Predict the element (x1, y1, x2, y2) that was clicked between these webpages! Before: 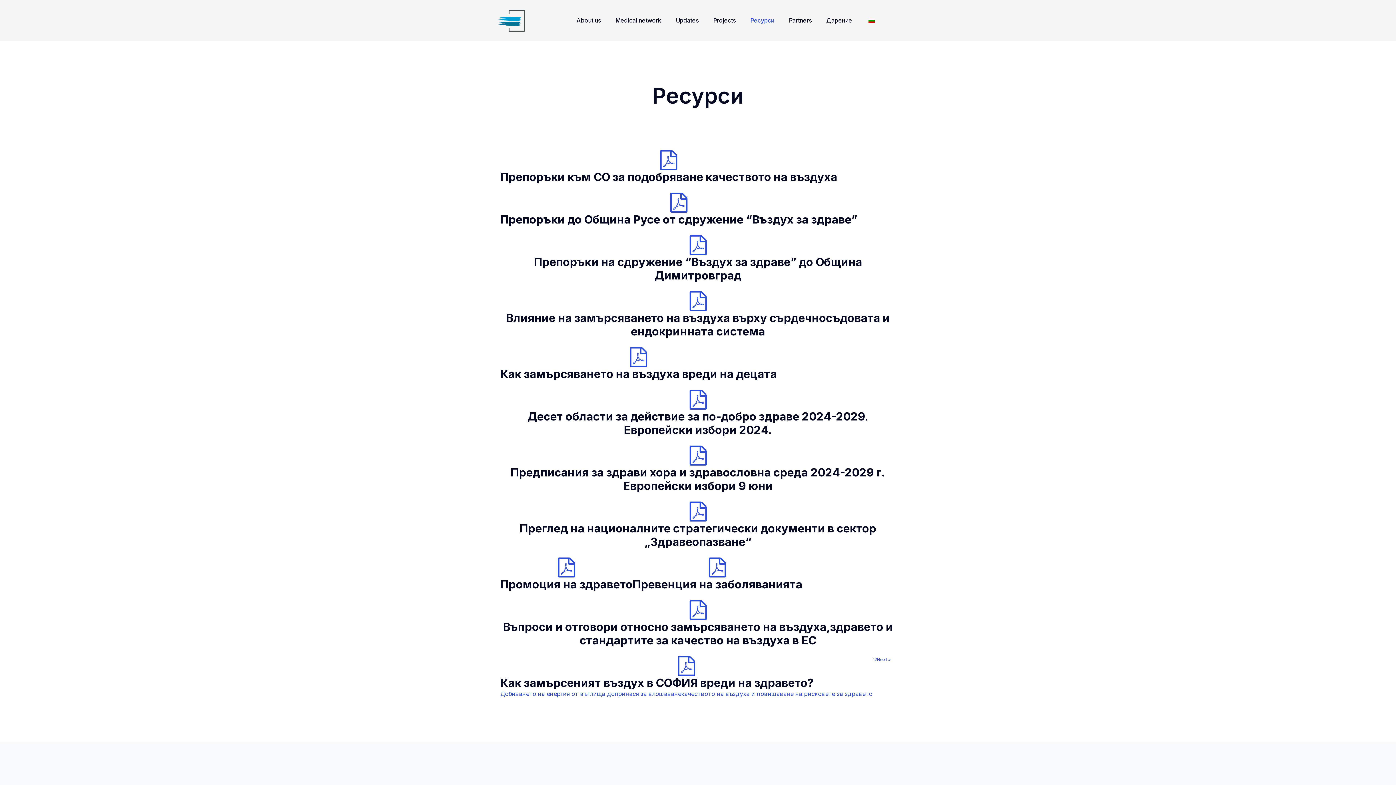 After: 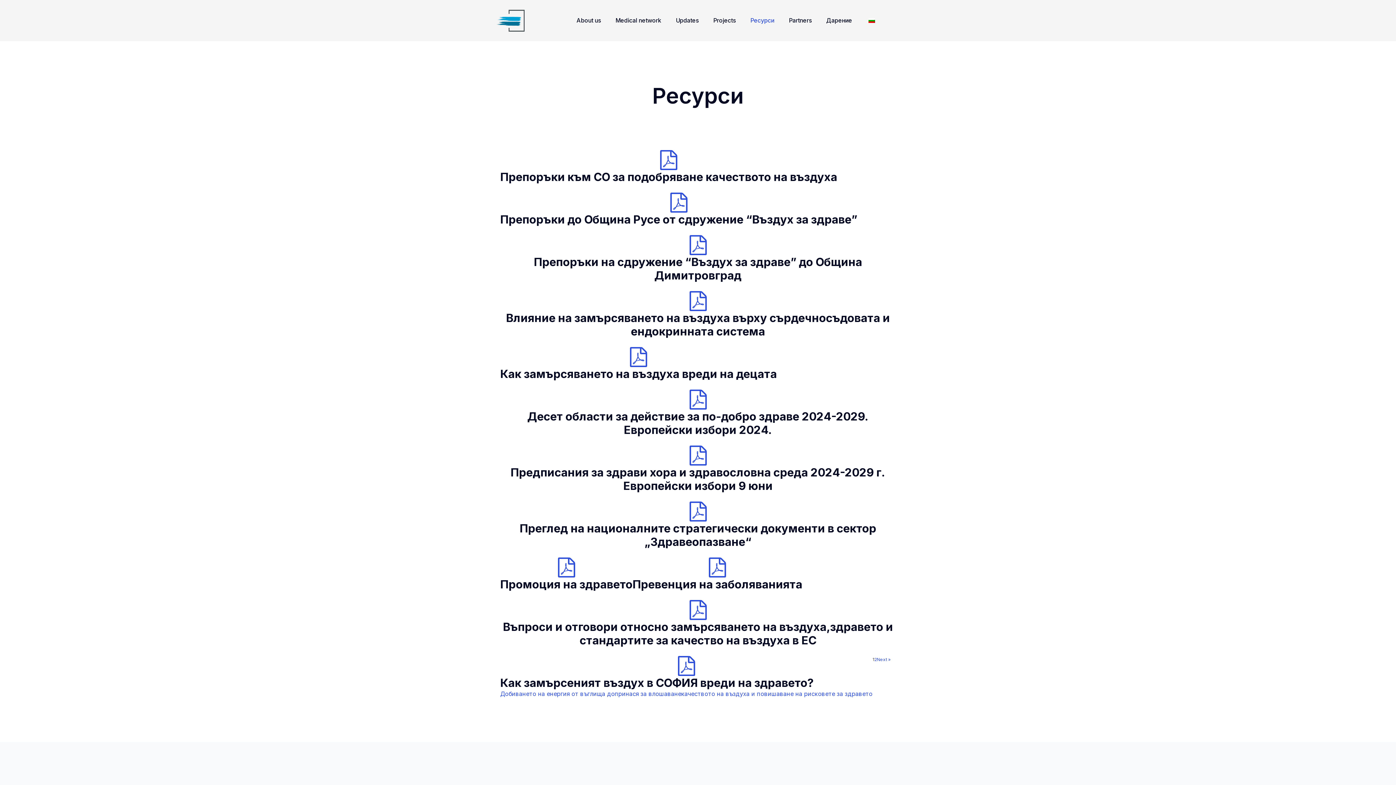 Action: bbox: (500, 150, 837, 192) label: Препоръки към СО за подобряване качеството на въздуха
